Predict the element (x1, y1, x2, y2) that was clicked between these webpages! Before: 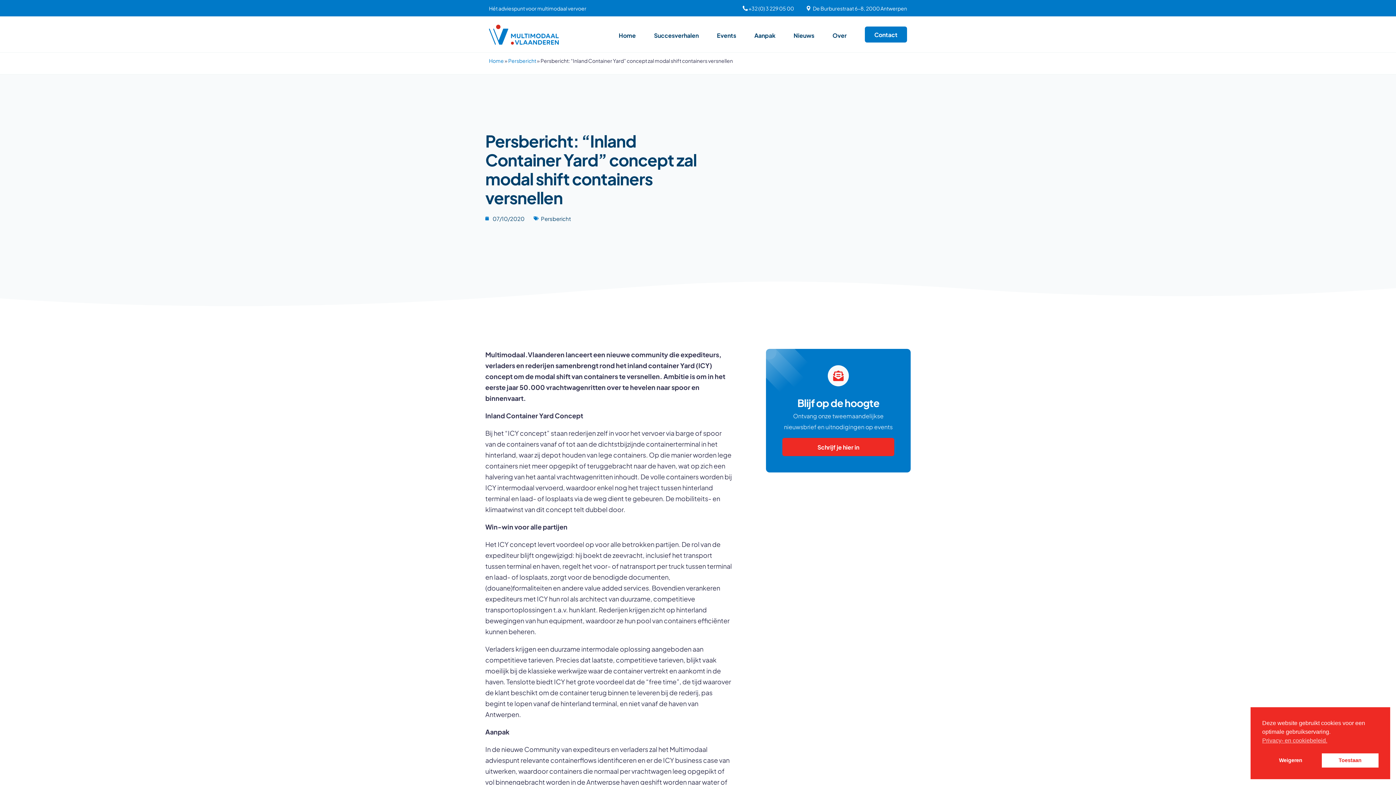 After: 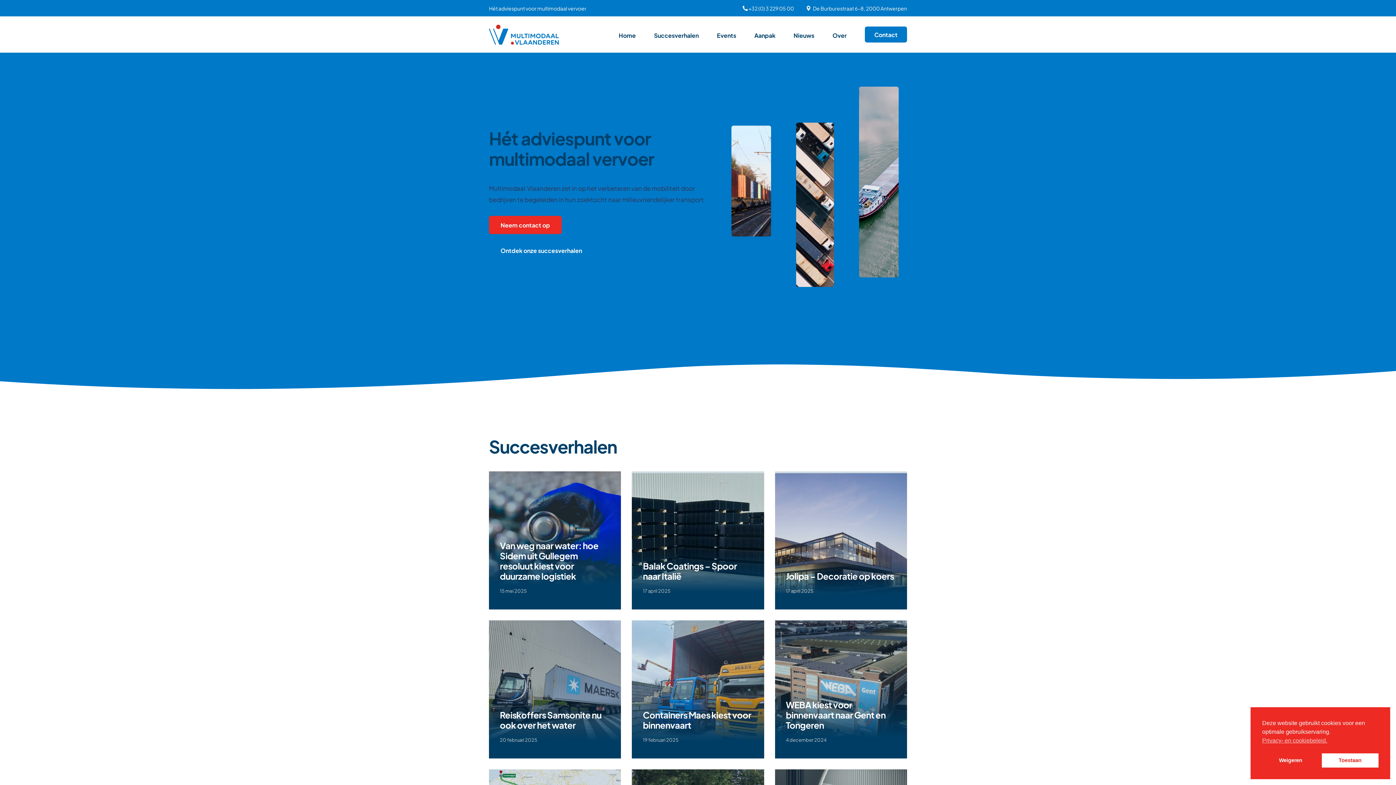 Action: bbox: (489, 36, 558, 46)